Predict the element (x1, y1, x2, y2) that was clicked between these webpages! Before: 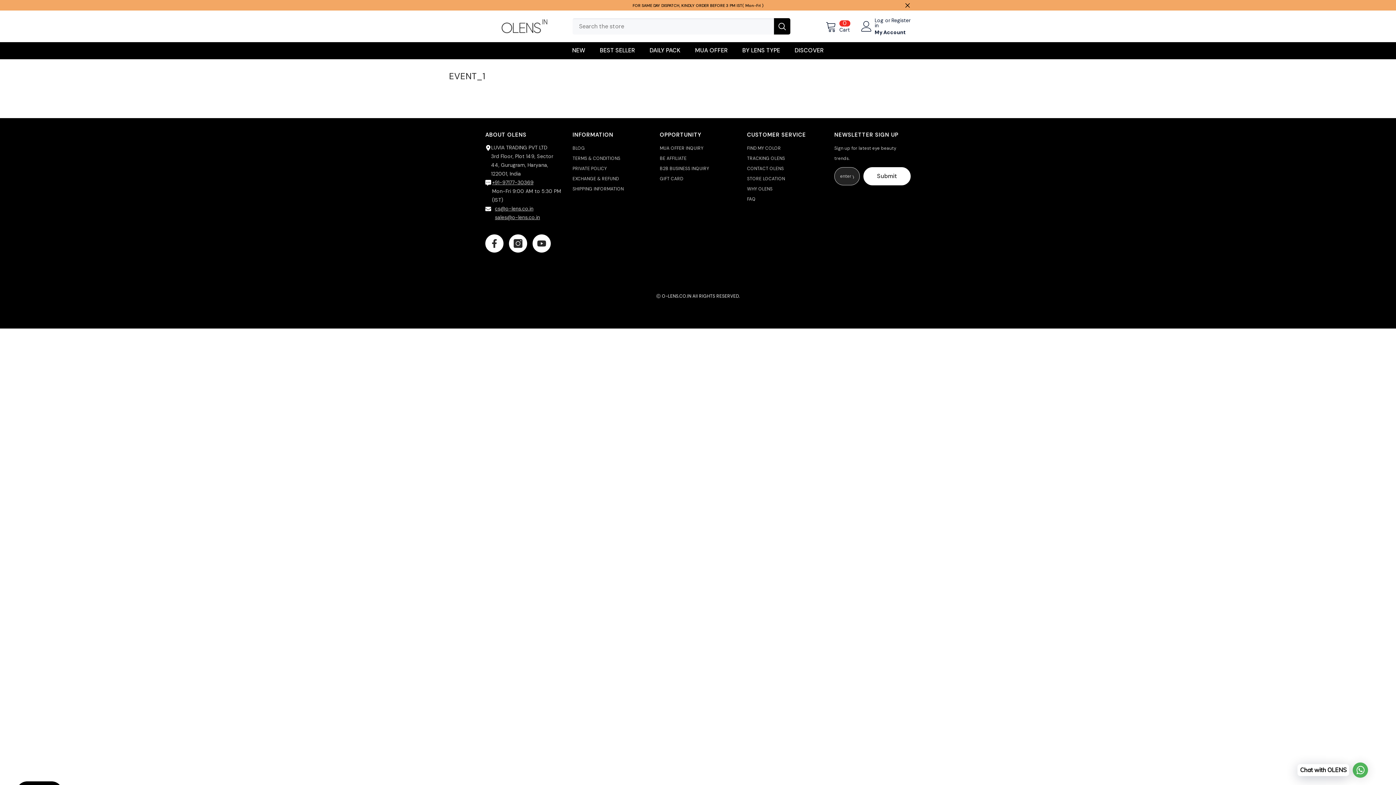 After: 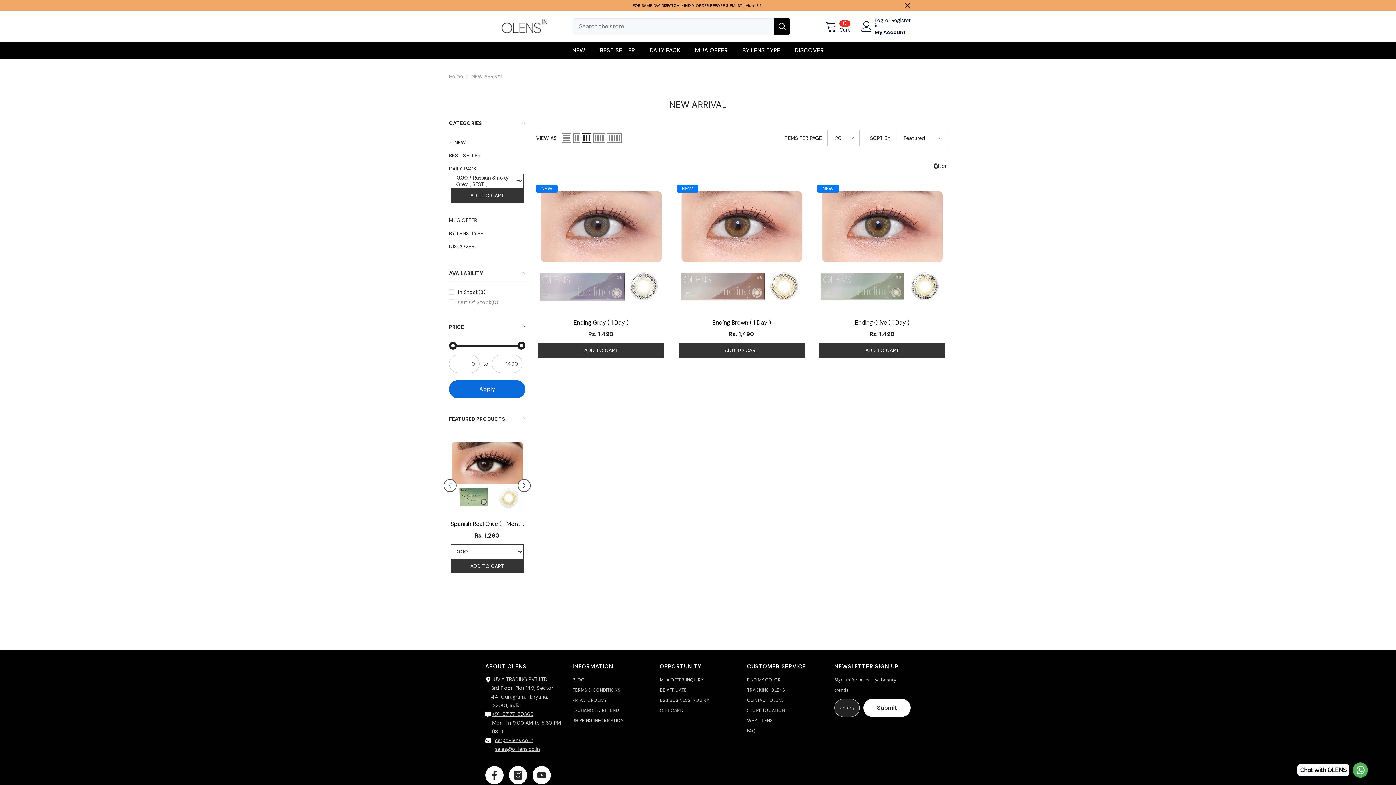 Action: bbox: (565, 46, 592, 59) label: NEW